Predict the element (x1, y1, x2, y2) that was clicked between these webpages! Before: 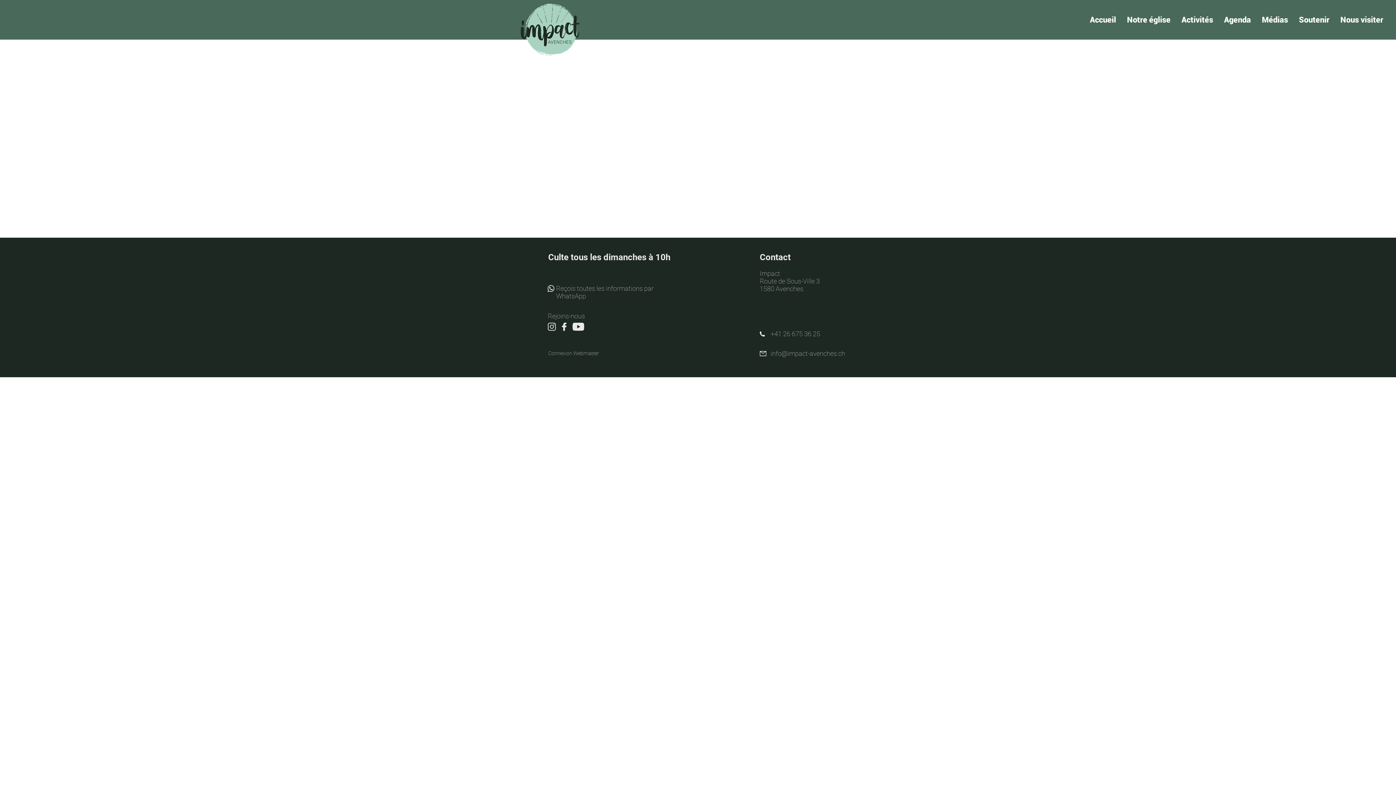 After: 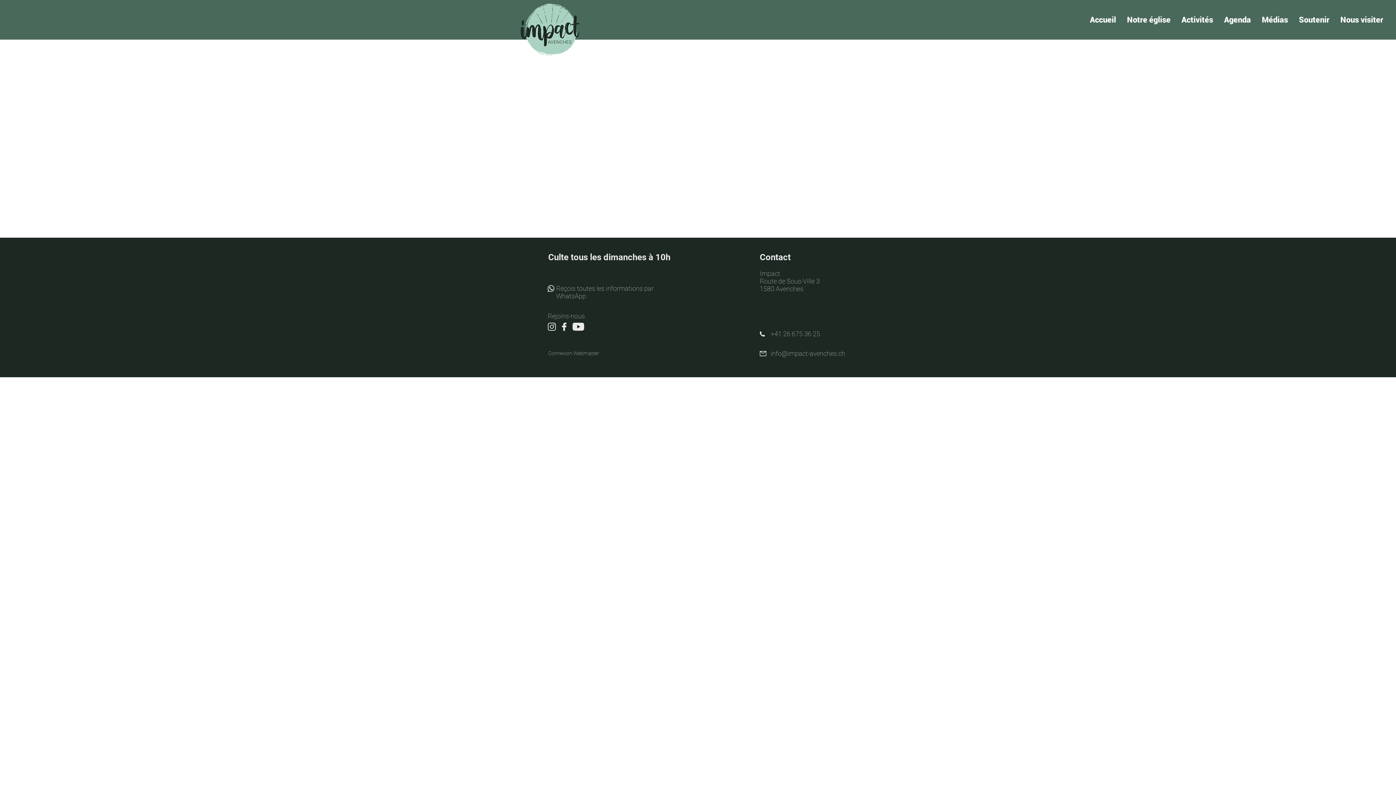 Action: label: +41 26 675 36 25 bbox: (770, 330, 820, 337)